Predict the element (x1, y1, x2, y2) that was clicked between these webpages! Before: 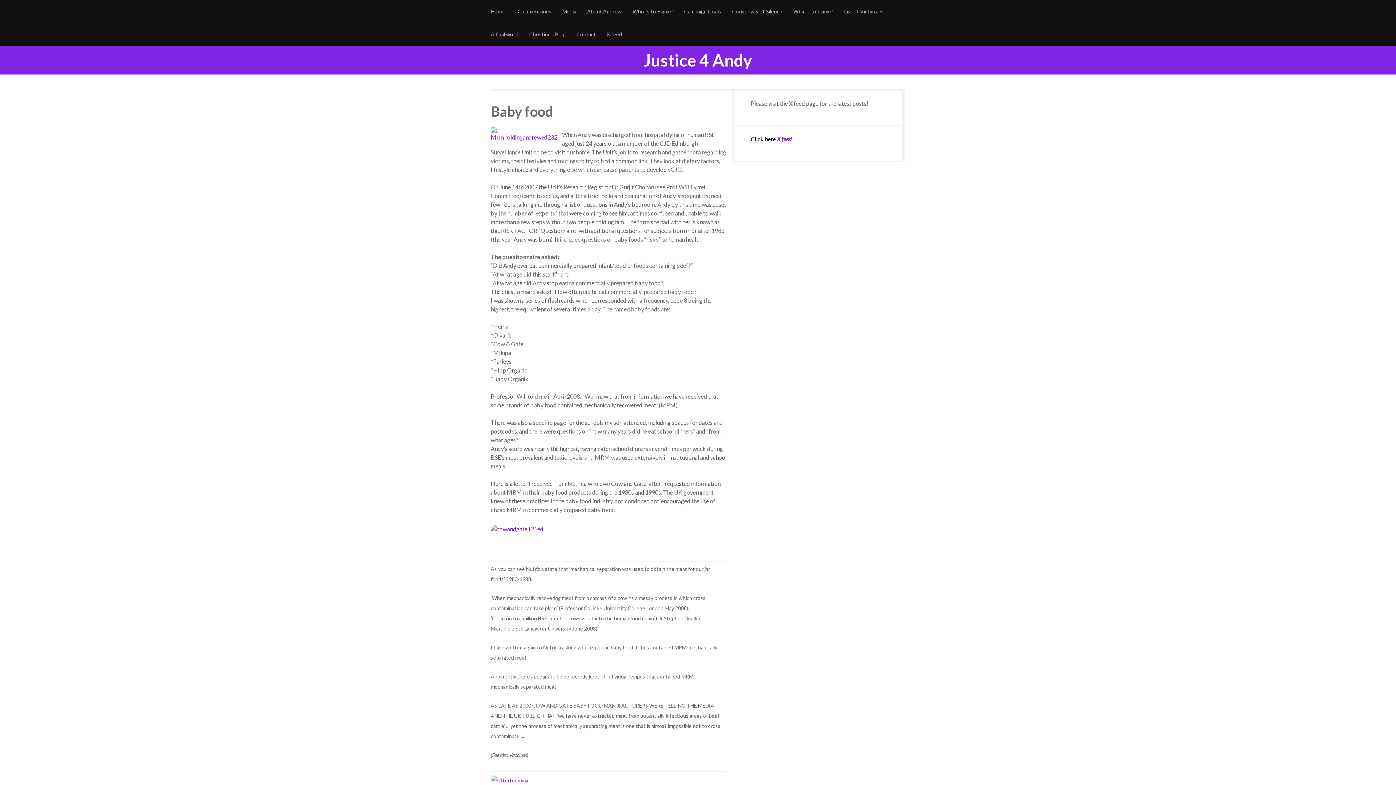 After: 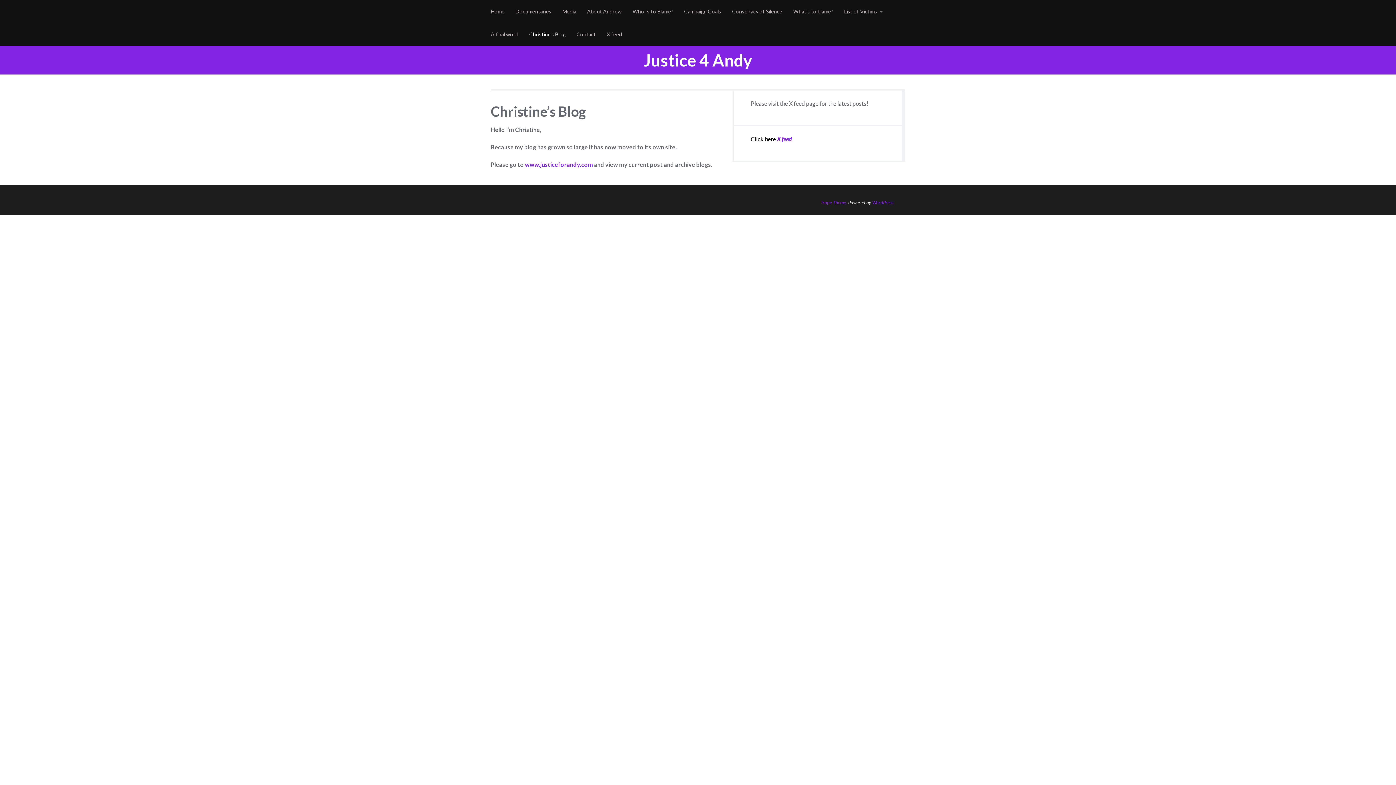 Action: bbox: (524, 22, 571, 45) label: Christine’s Blog